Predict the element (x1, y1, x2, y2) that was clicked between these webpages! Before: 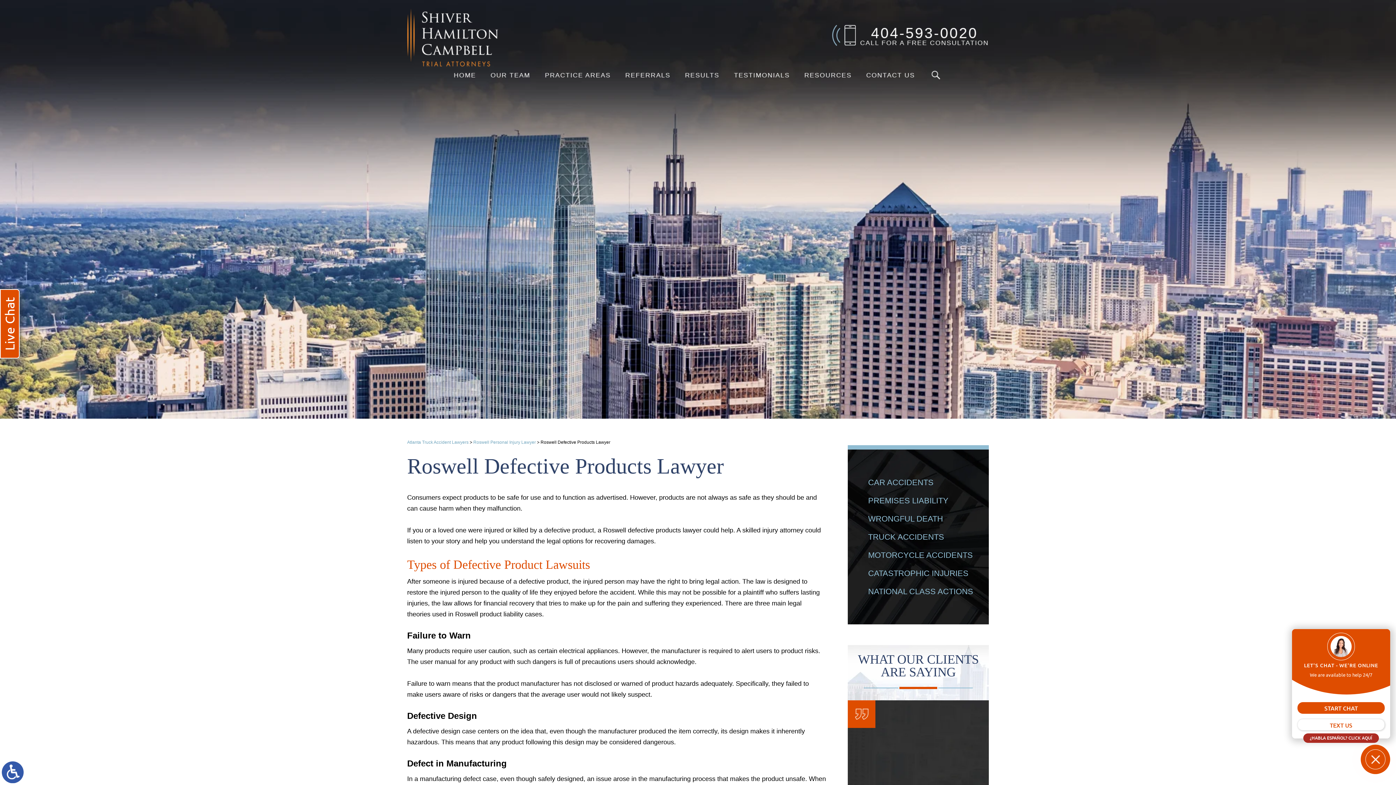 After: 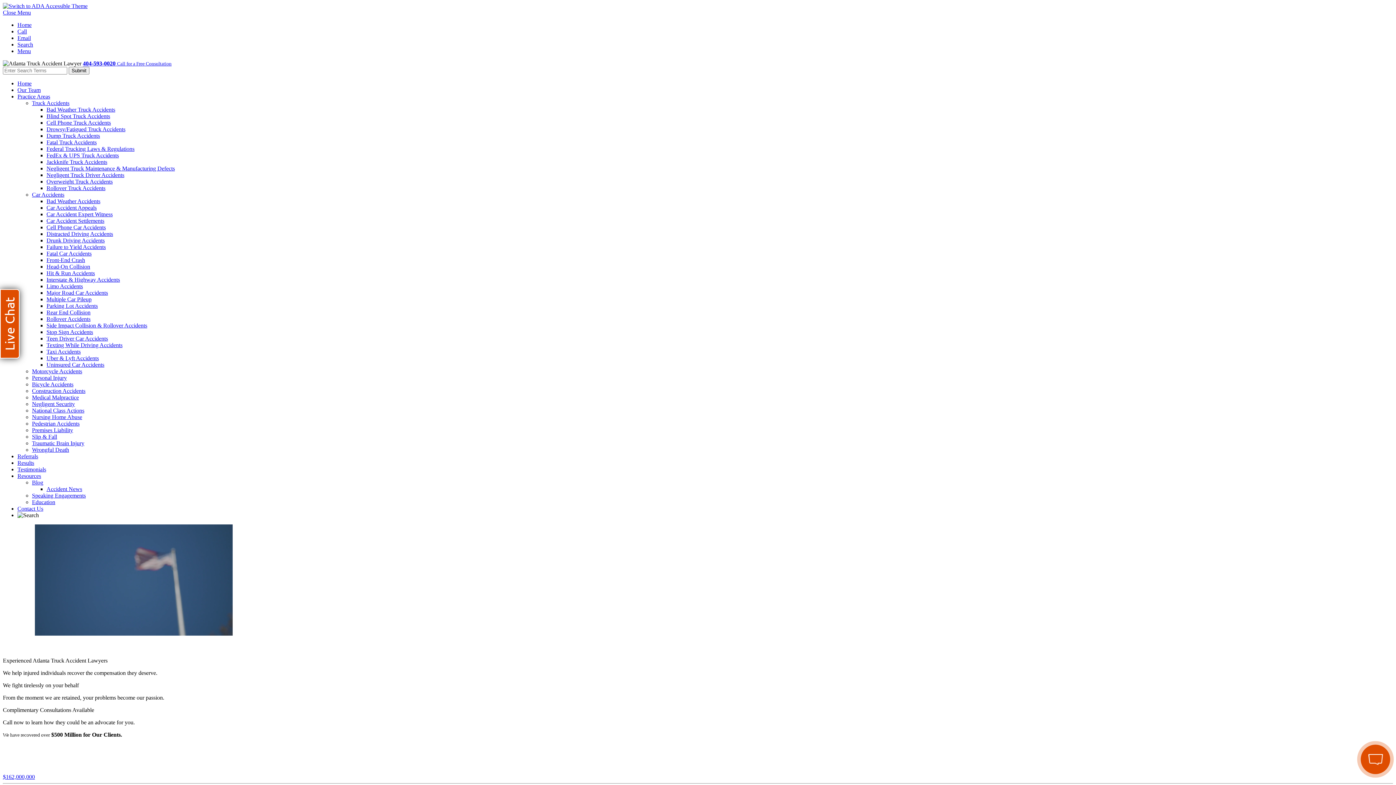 Action: label: Atlanta Truck Accident Lawyers bbox: (407, 440, 468, 445)